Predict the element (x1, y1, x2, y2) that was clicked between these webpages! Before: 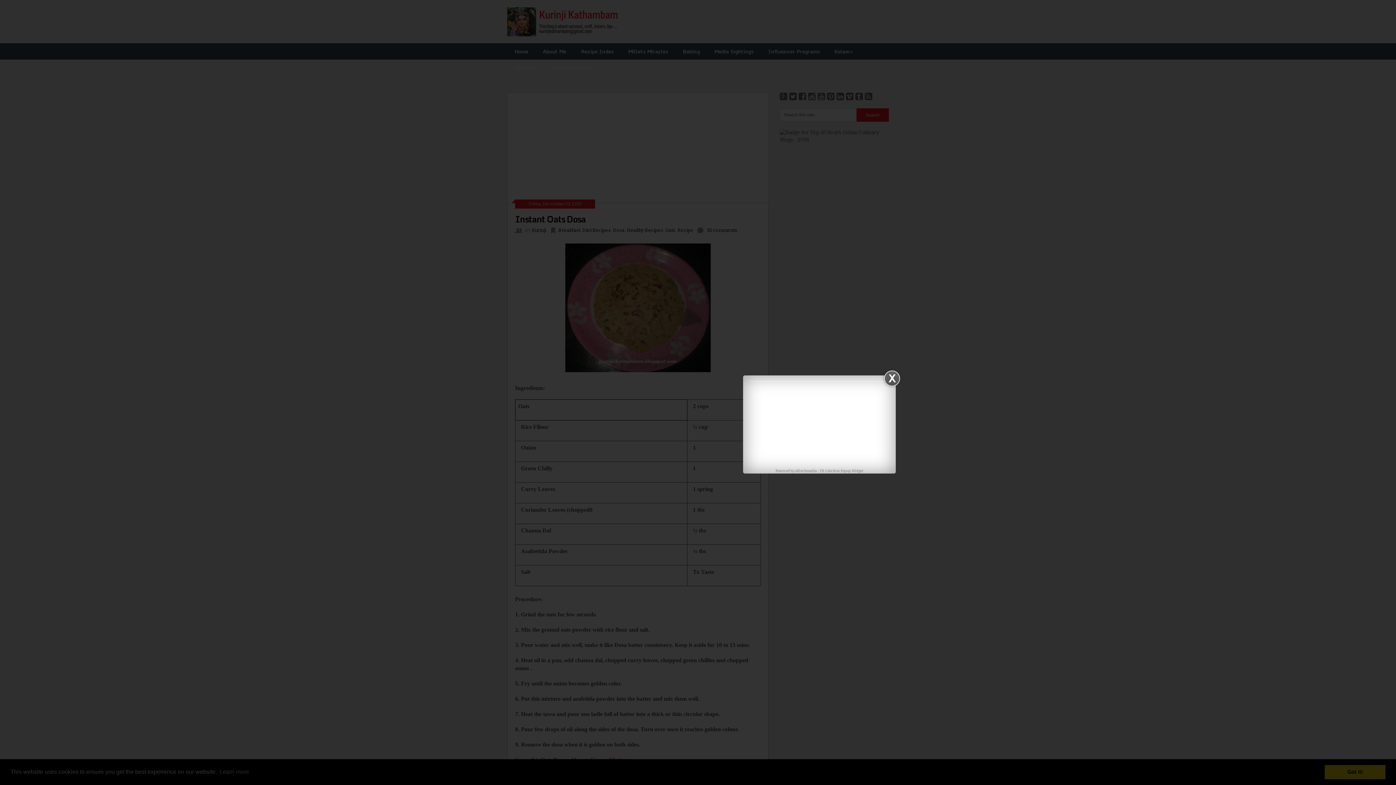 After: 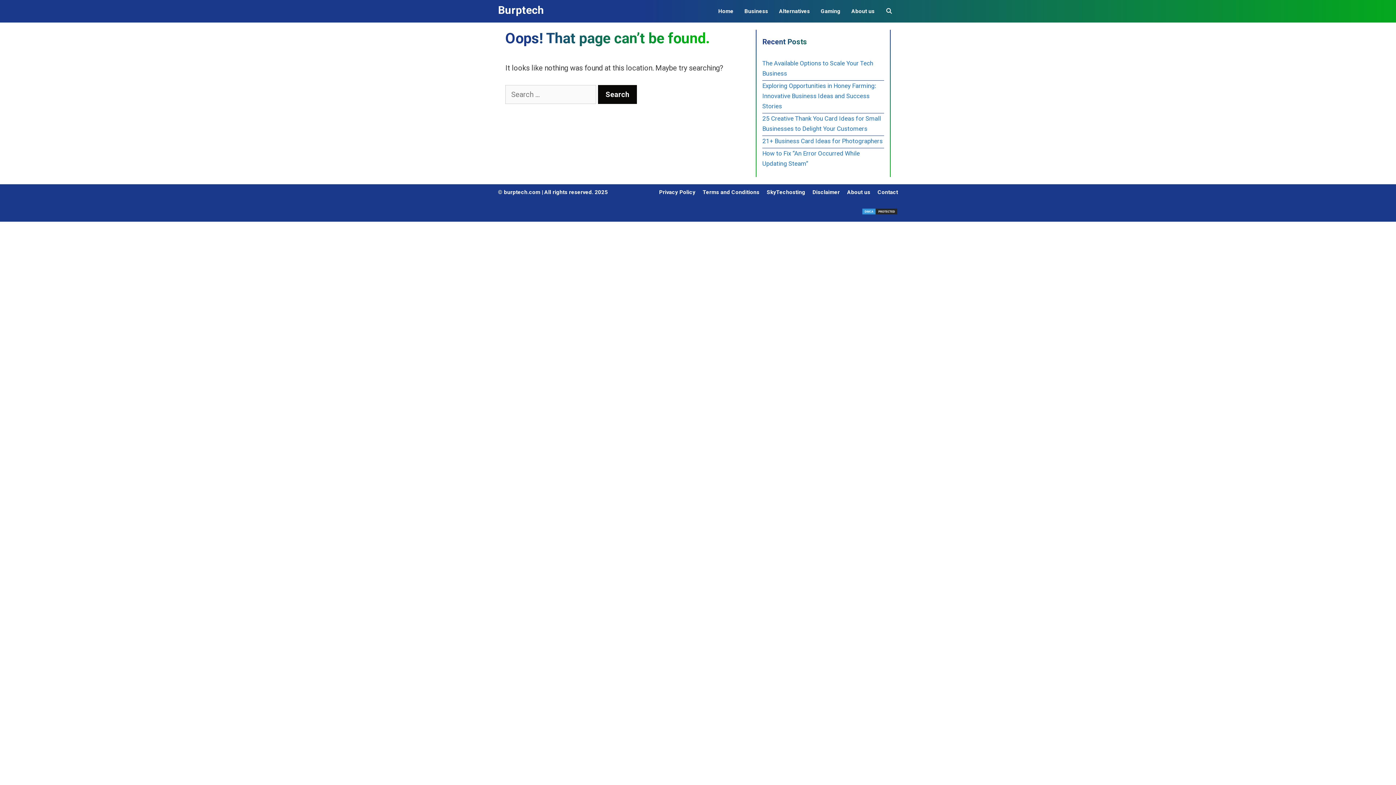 Action: bbox: (820, 469, 863, 473) label: FB Like Box Popup Widget